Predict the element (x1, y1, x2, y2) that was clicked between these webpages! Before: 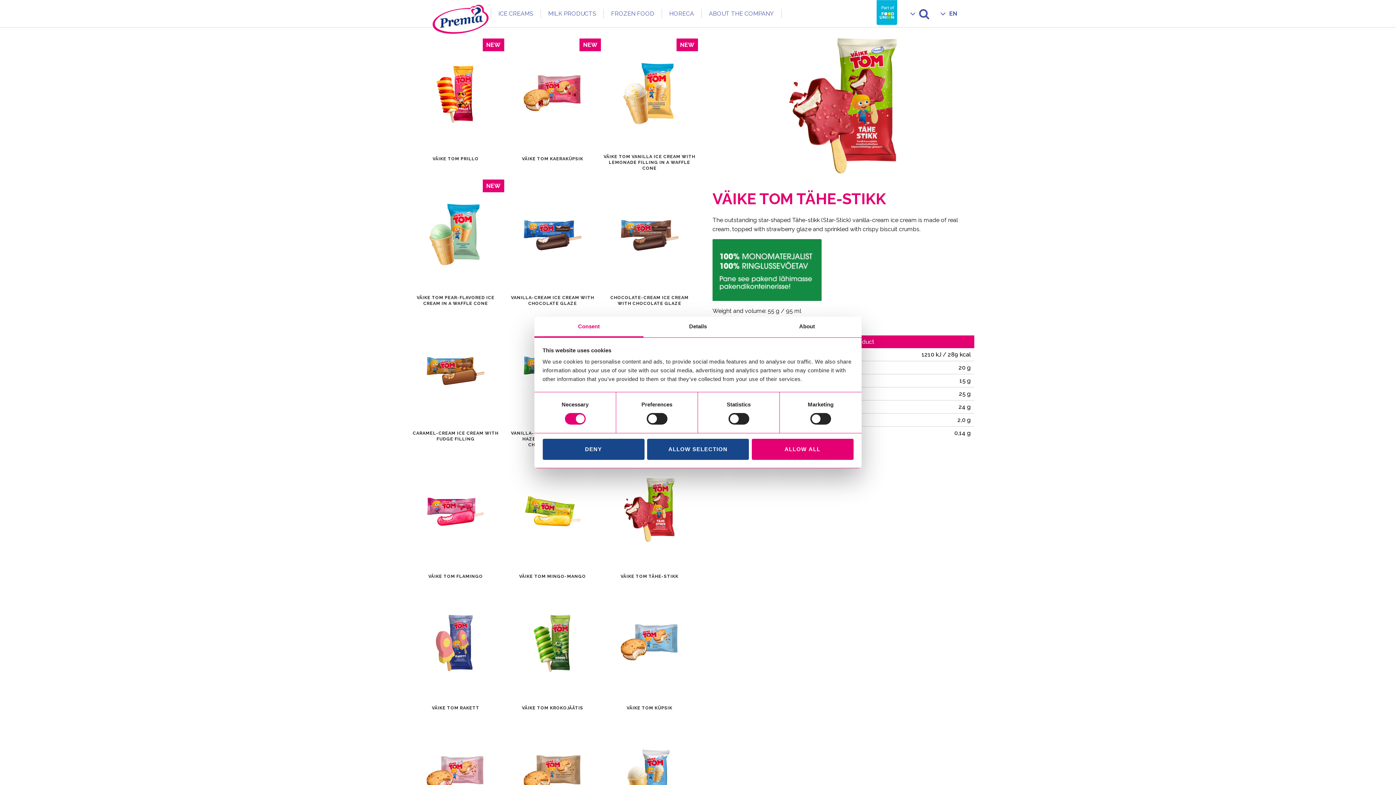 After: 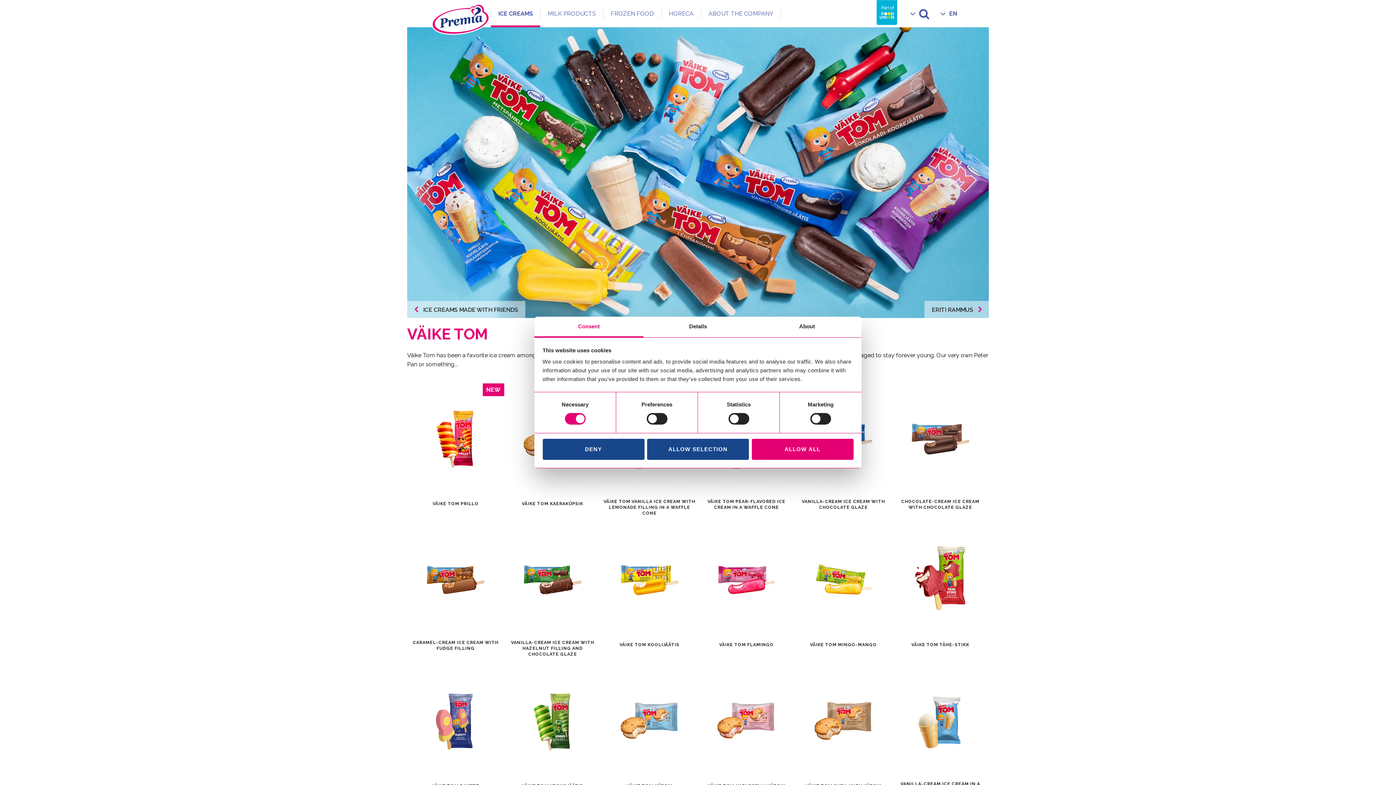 Action: bbox: (490, 0, 540, 27) label: ICE CREAMS